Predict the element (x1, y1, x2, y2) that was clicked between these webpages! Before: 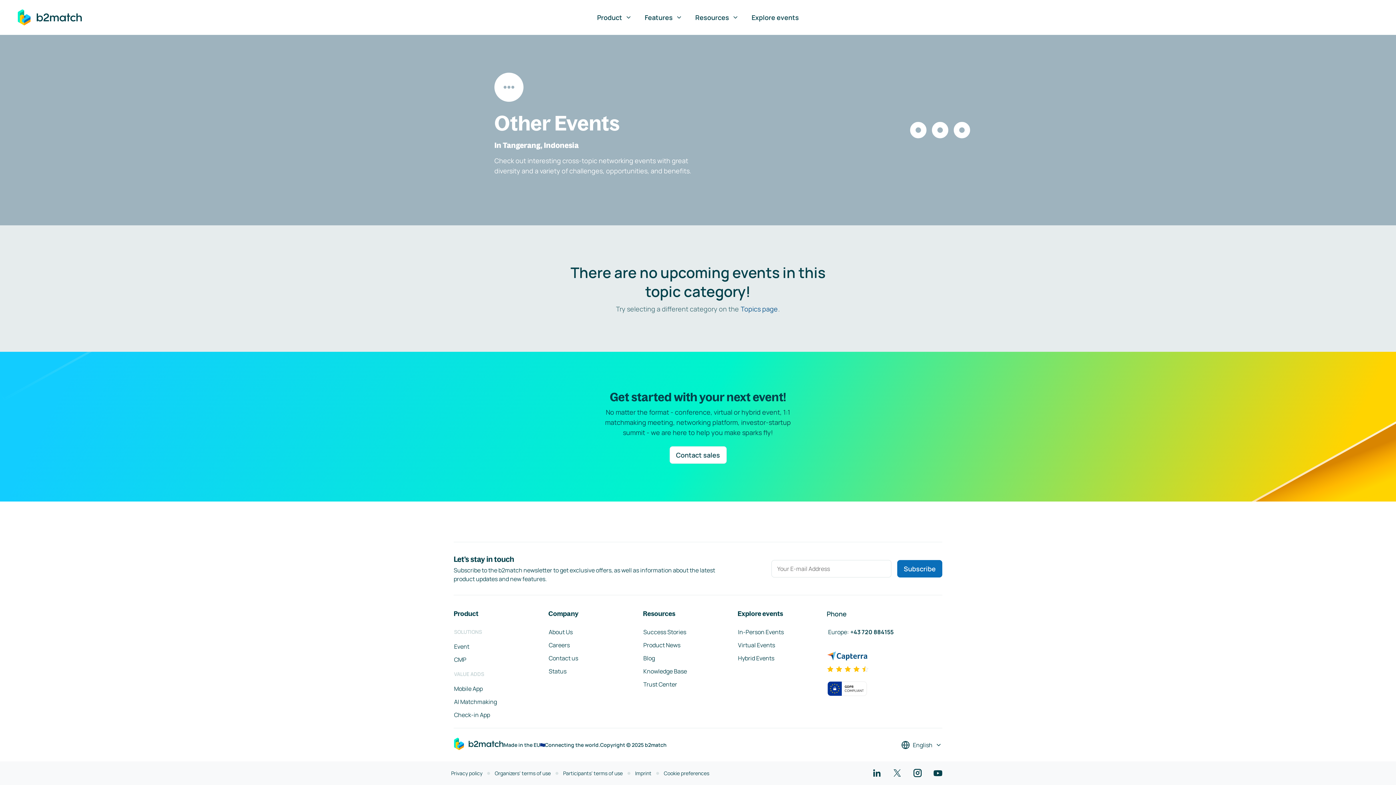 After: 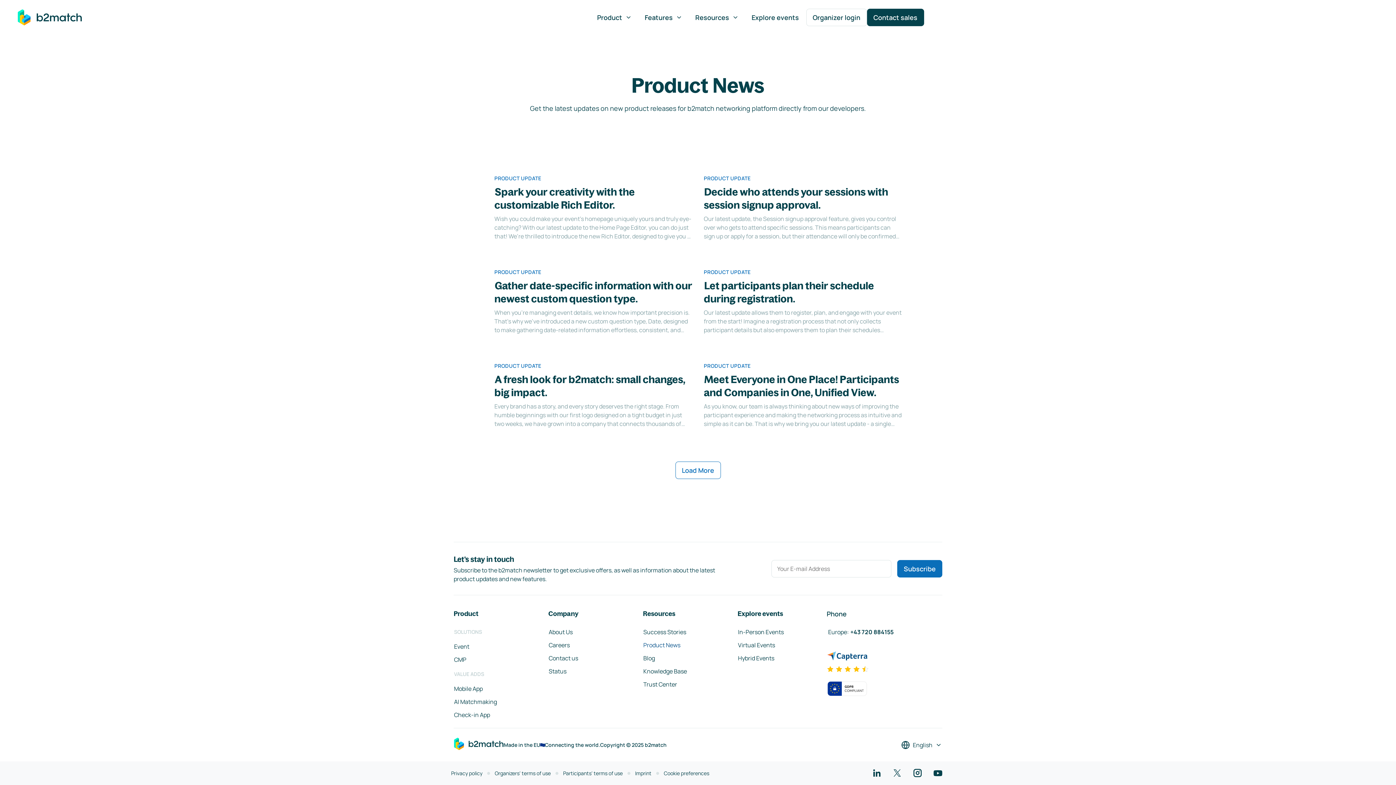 Action: bbox: (643, 641, 680, 649) label: Product News